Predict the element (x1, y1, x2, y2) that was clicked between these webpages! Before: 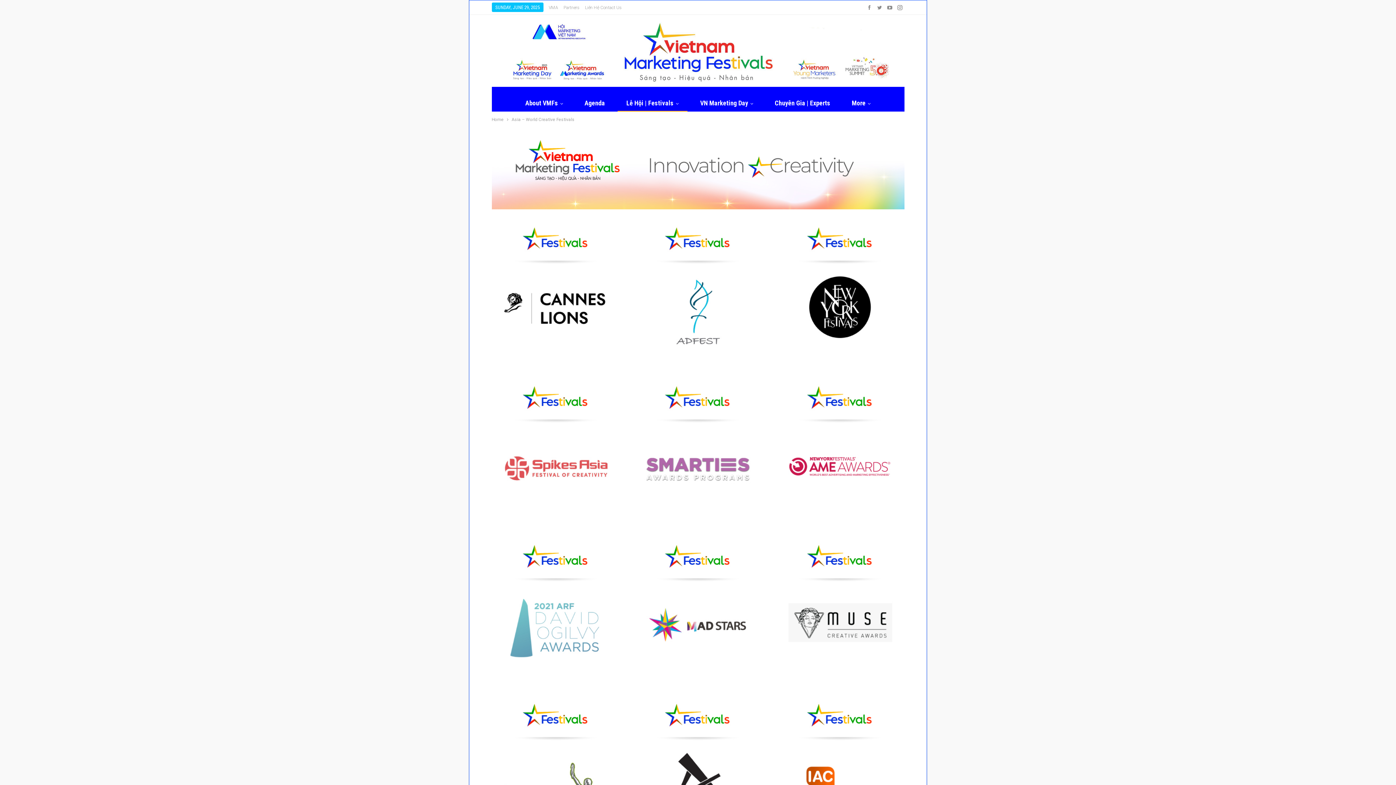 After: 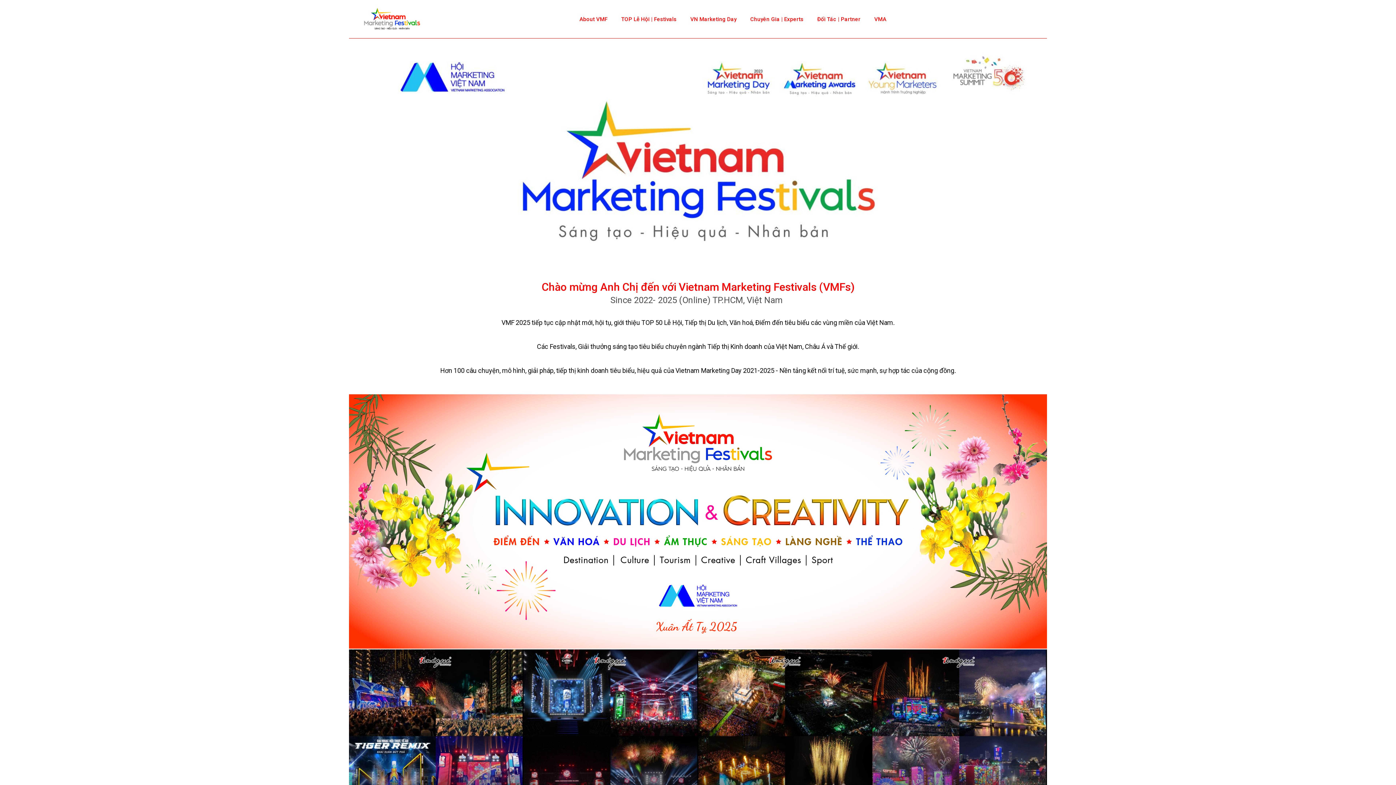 Action: label: Home bbox: (491, 115, 503, 123)